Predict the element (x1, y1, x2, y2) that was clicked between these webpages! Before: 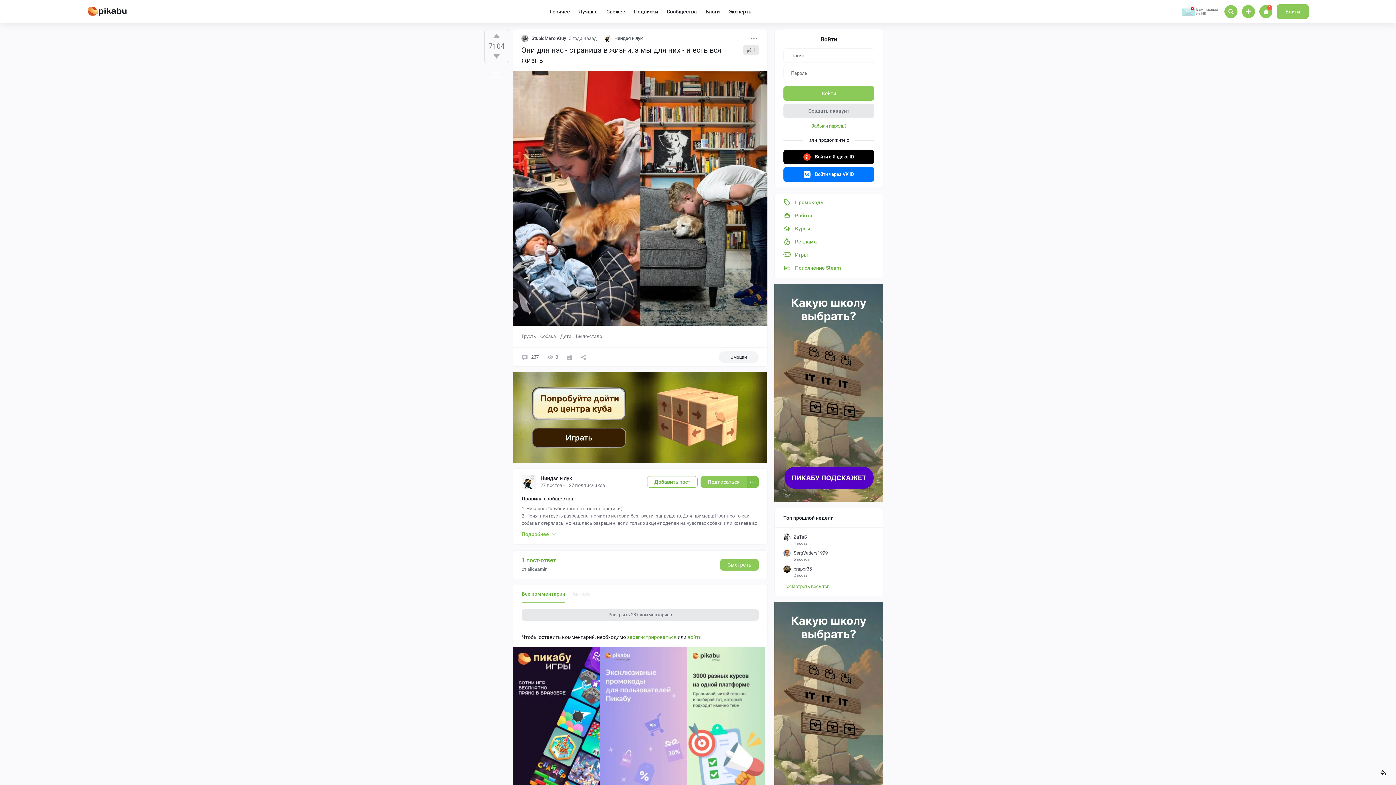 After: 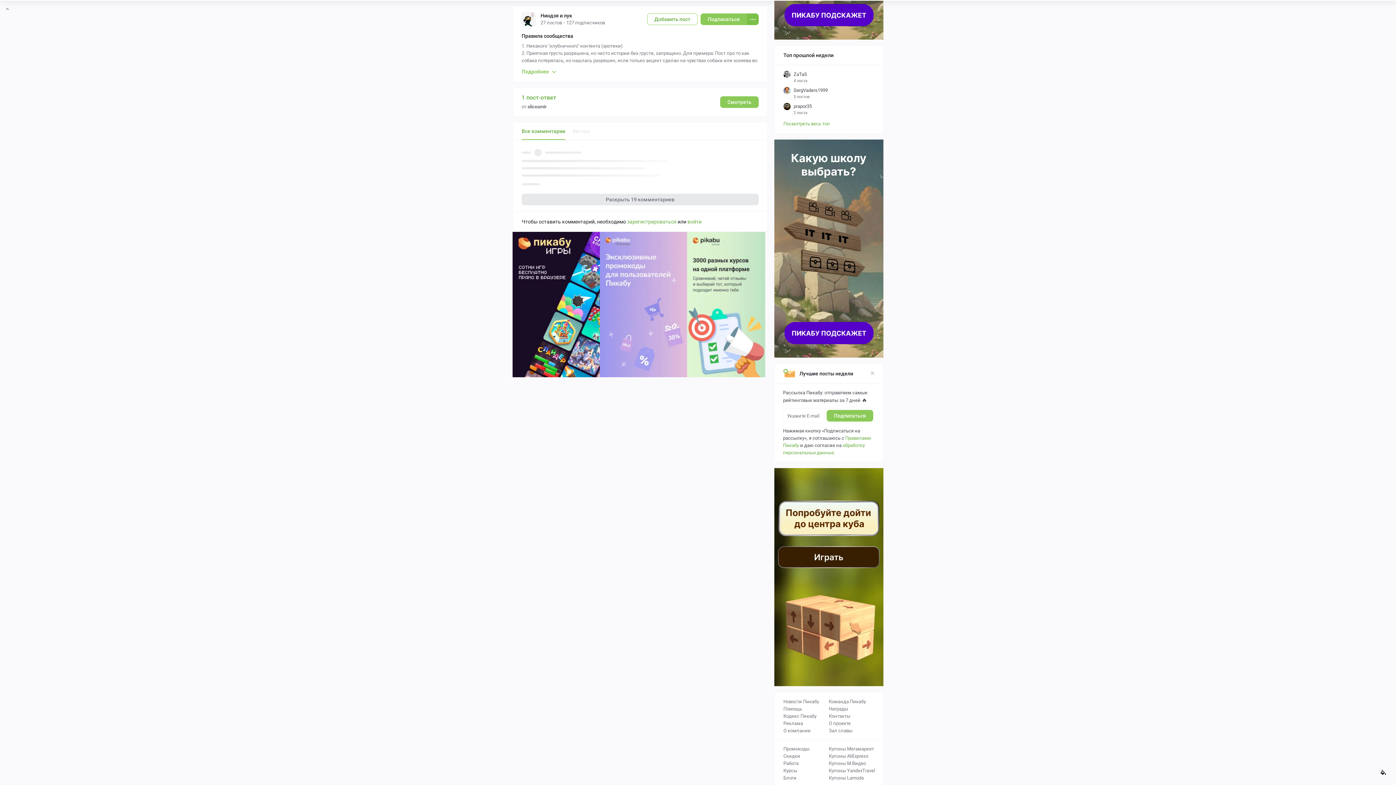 Action: label: 237 bbox: (521, 352, 538, 361)